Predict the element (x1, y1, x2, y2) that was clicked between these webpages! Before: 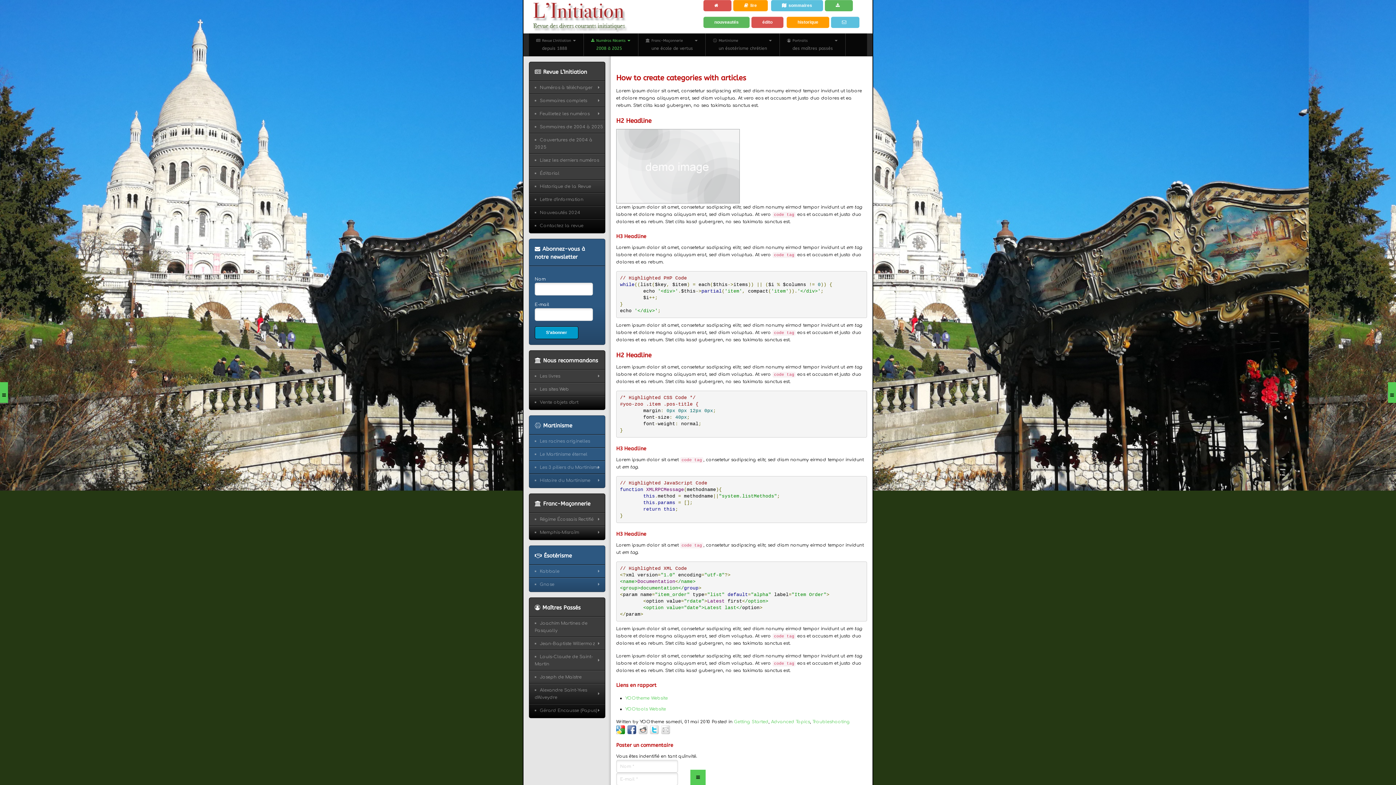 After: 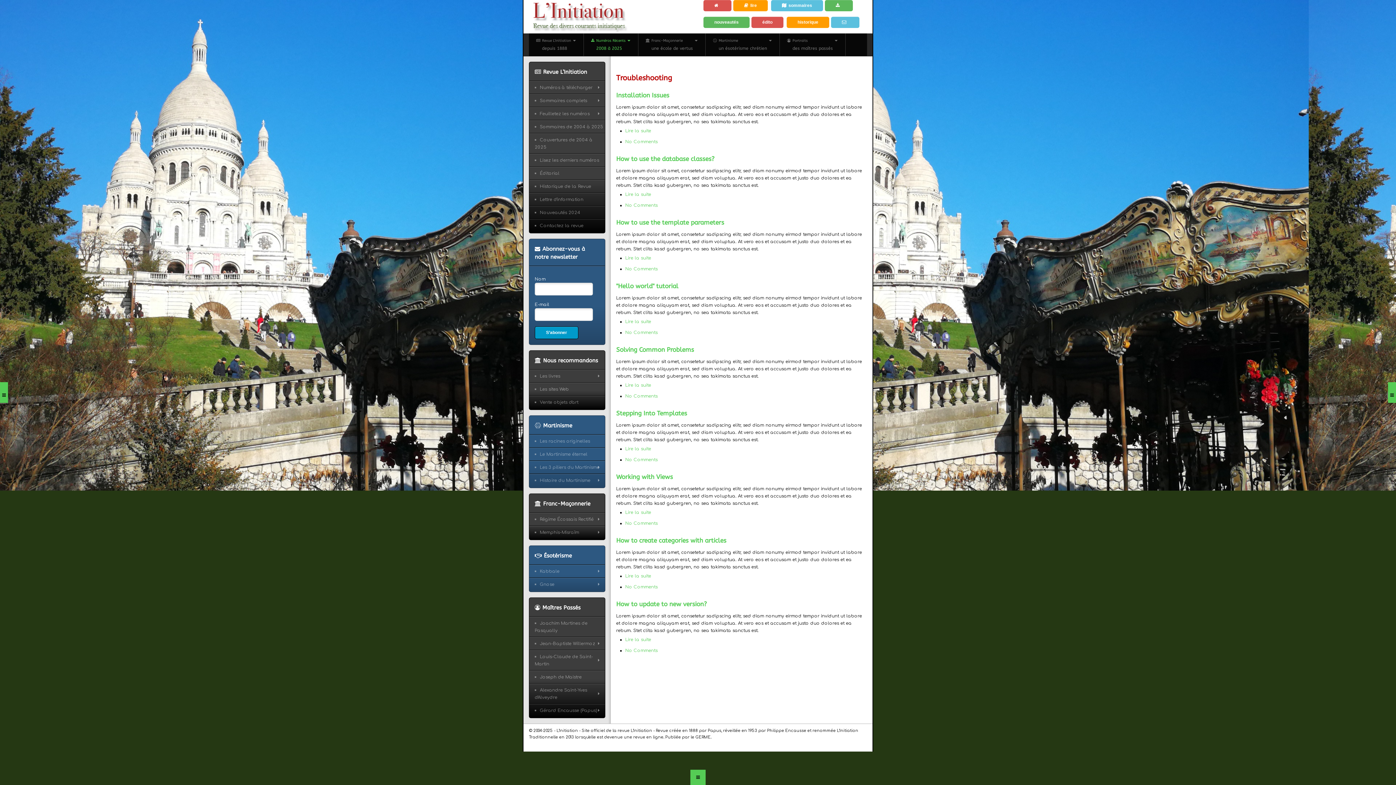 Action: label: Troubleshooting bbox: (812, 719, 850, 724)